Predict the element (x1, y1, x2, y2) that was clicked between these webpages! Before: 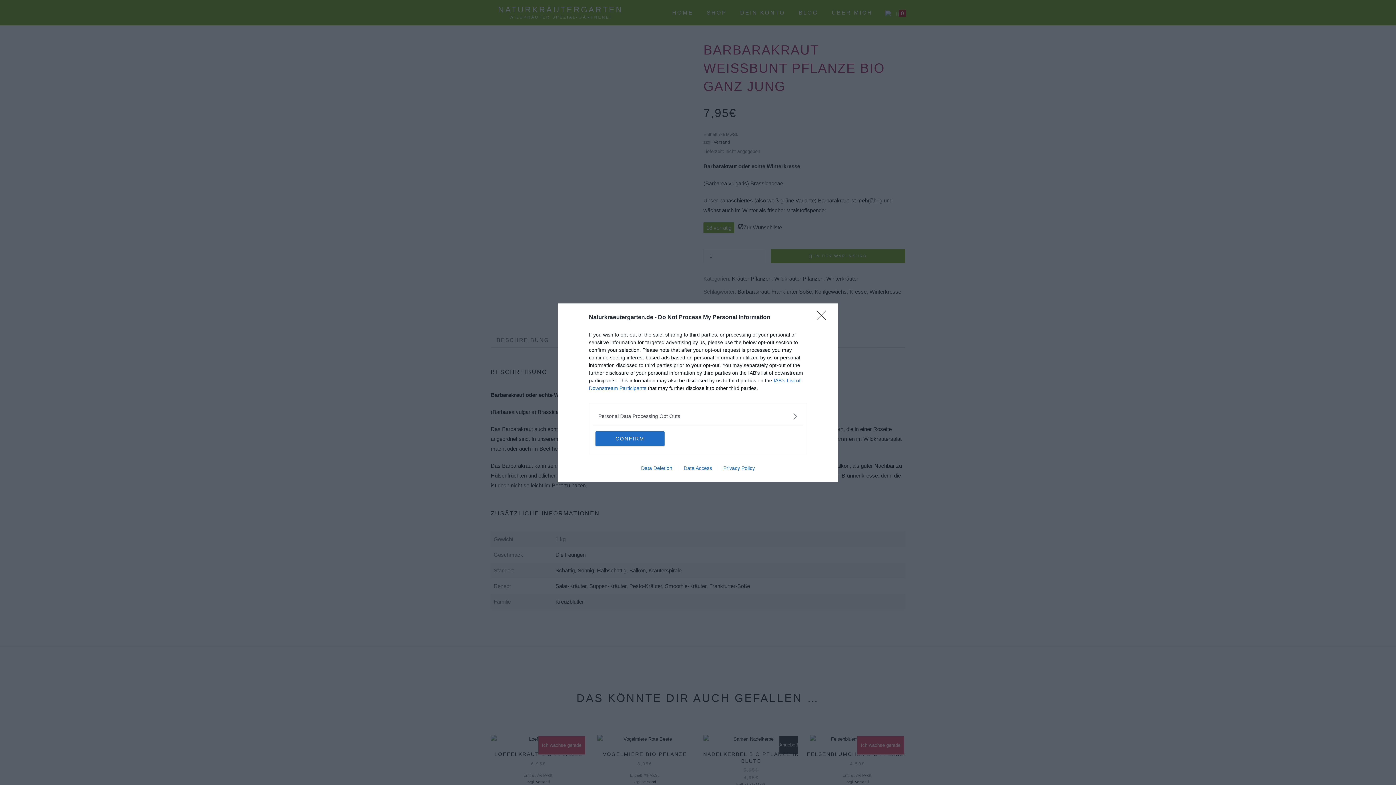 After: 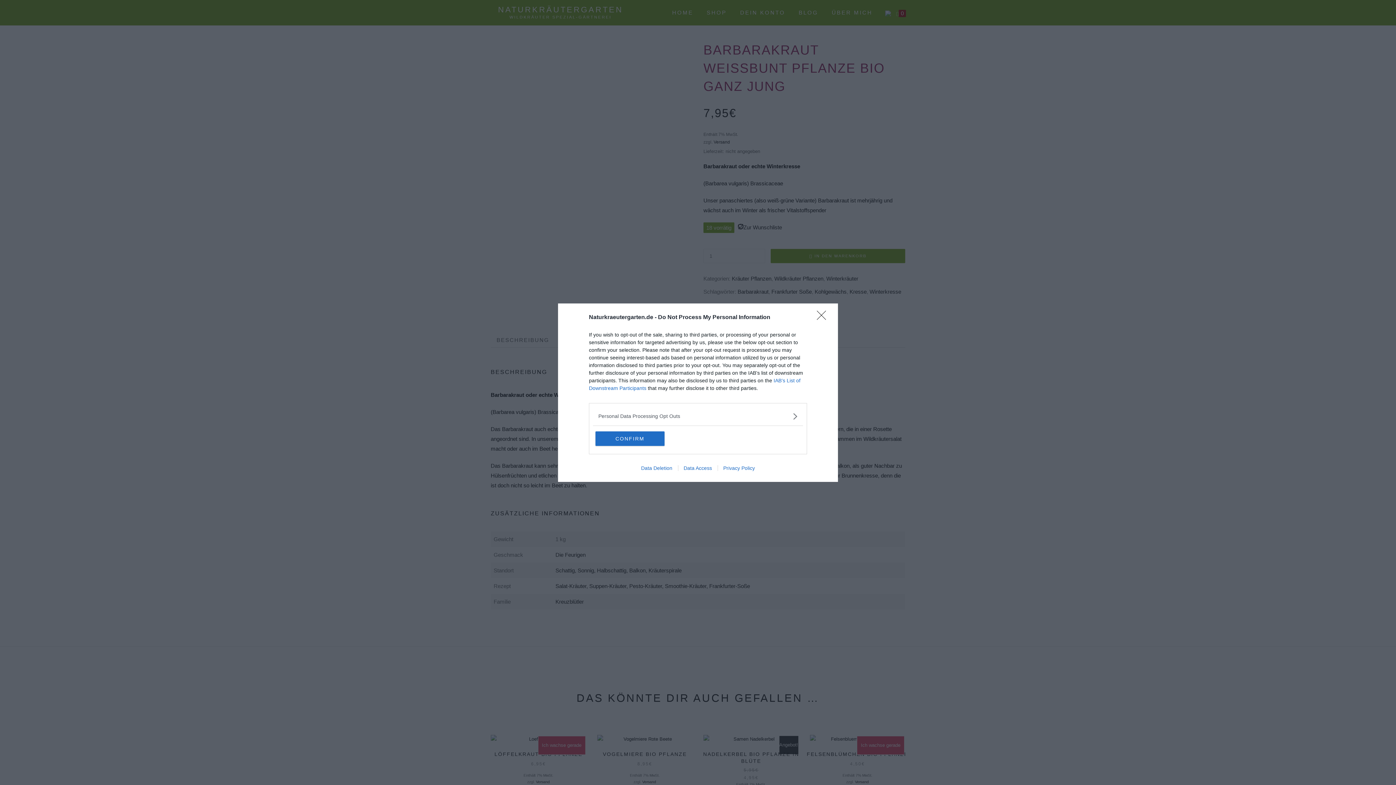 Action: label: Privacy Policy bbox: (717, 465, 760, 471)